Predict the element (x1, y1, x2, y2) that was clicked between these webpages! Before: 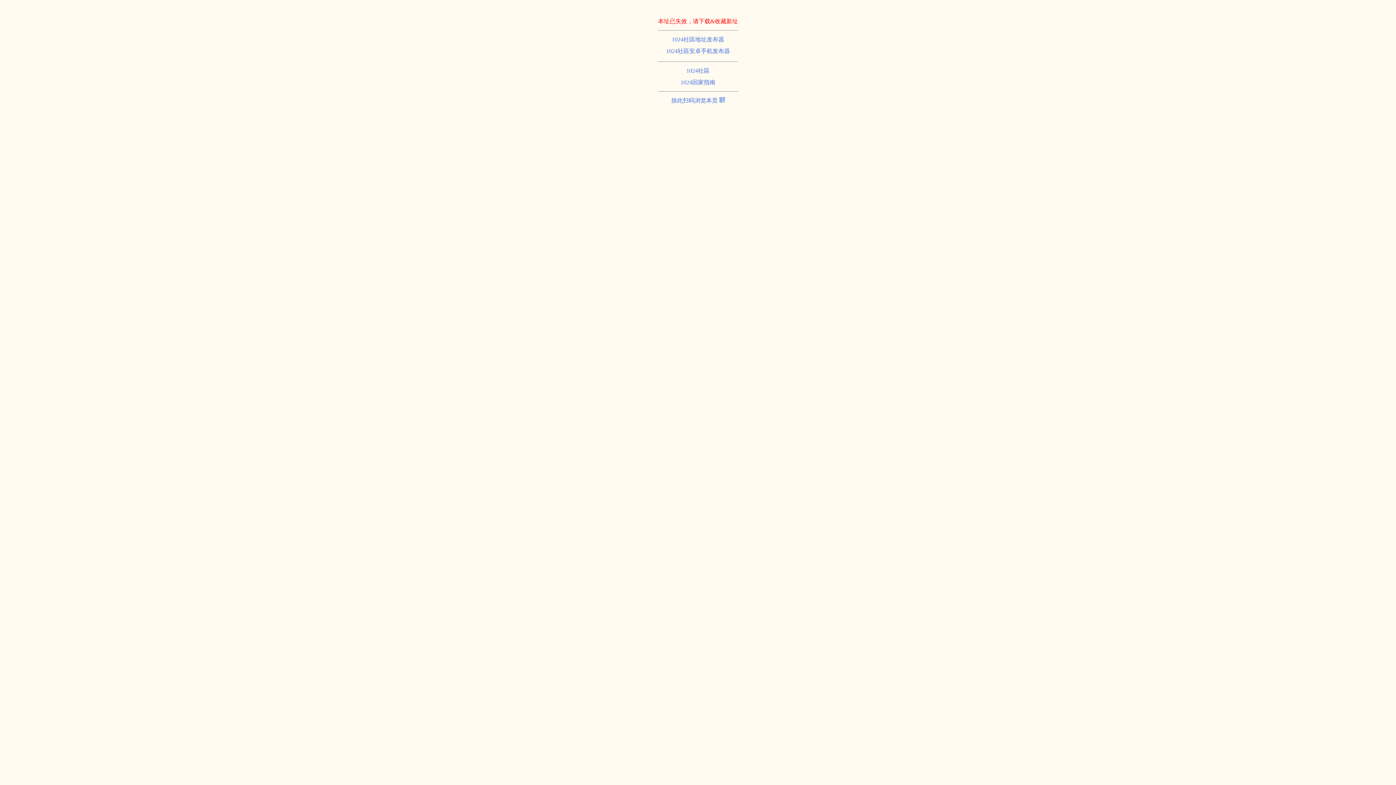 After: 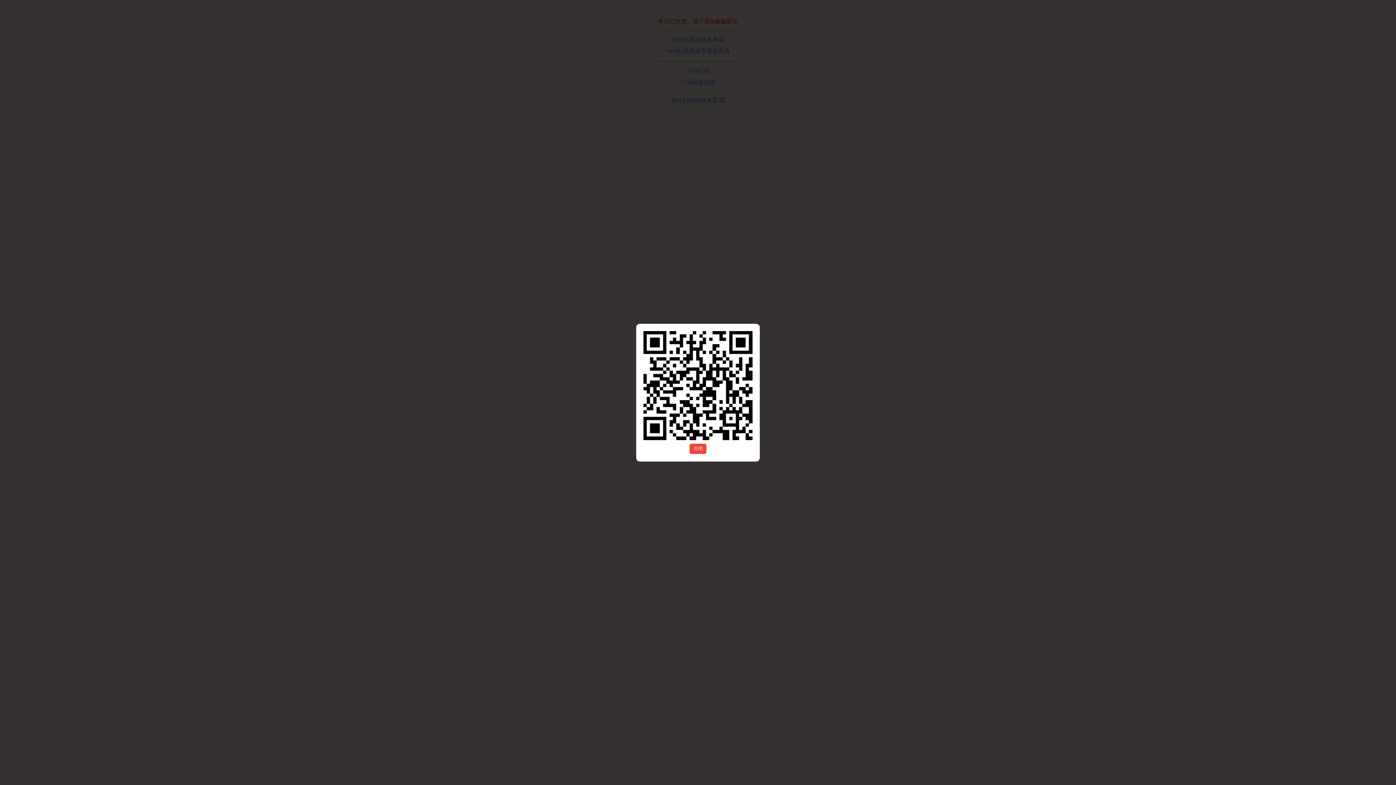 Action: label: 按此扫码浏览本页  bbox: (671, 97, 724, 103)